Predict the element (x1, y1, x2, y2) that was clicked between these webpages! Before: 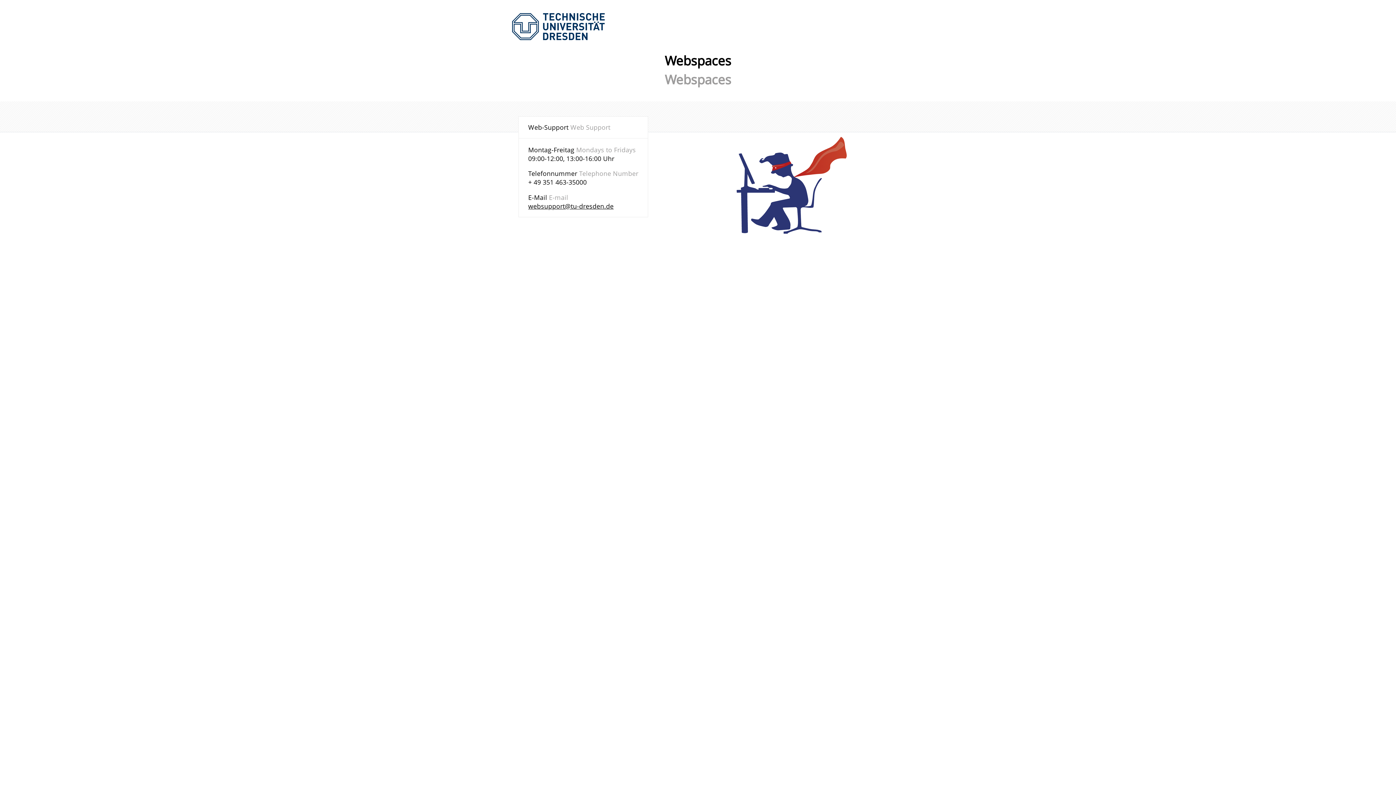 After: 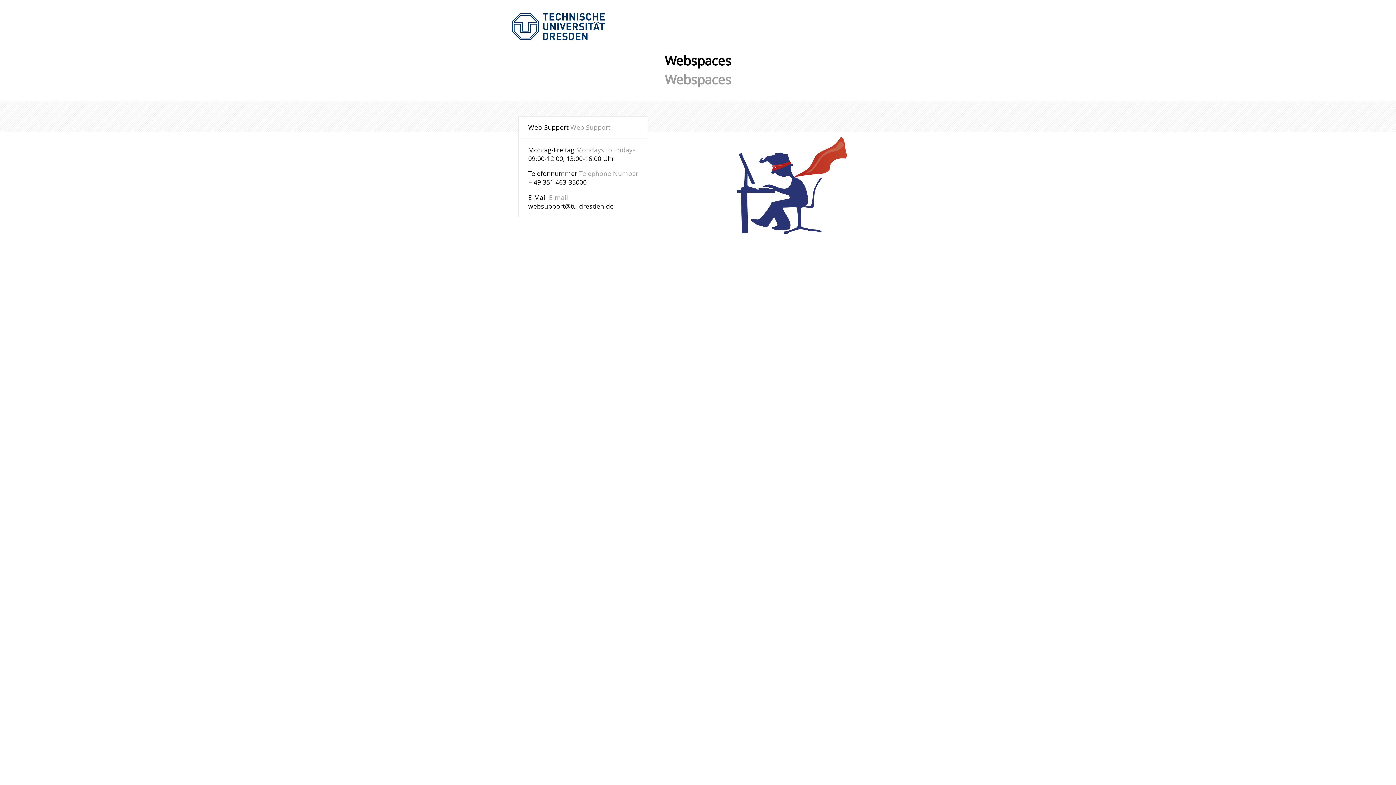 Action: label: websupport@tu-dresden.de bbox: (528, 201, 613, 210)